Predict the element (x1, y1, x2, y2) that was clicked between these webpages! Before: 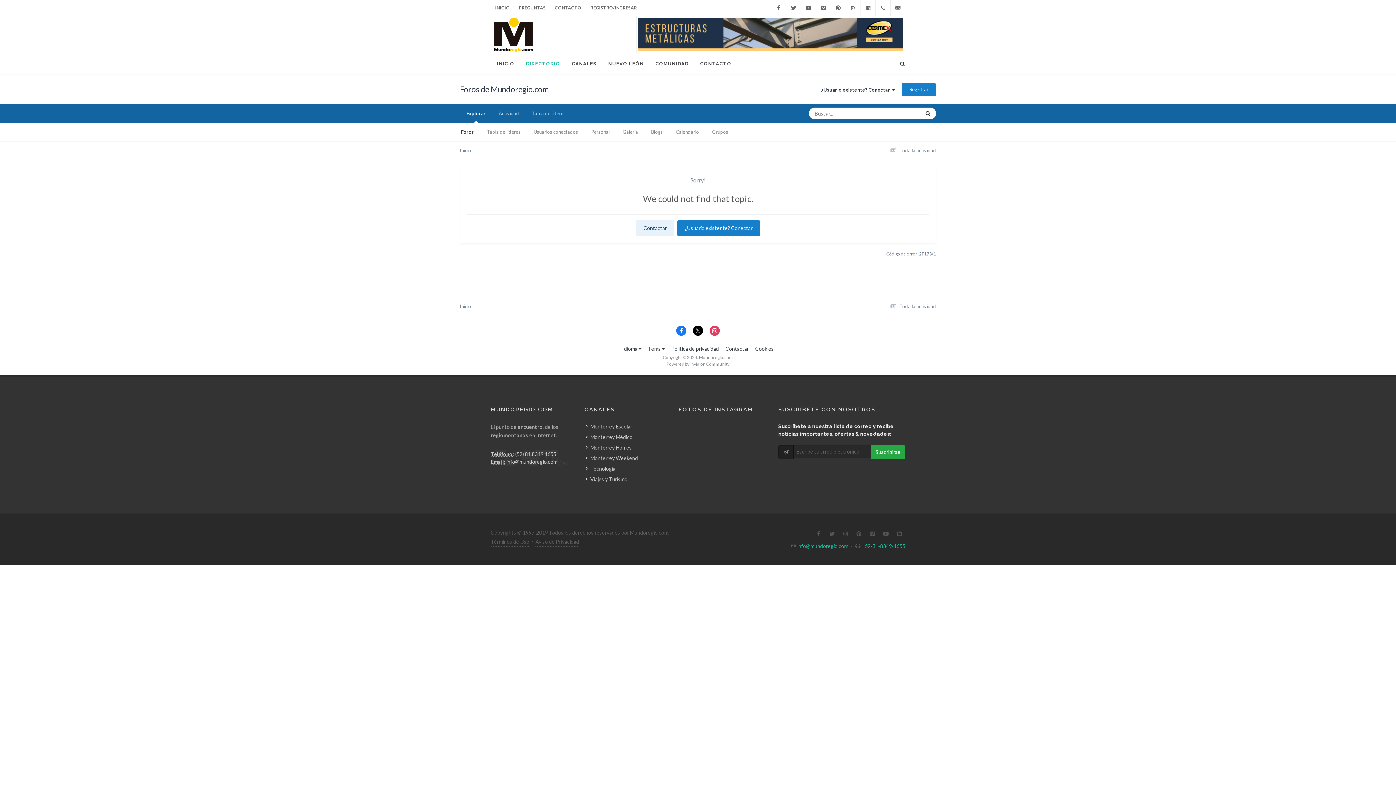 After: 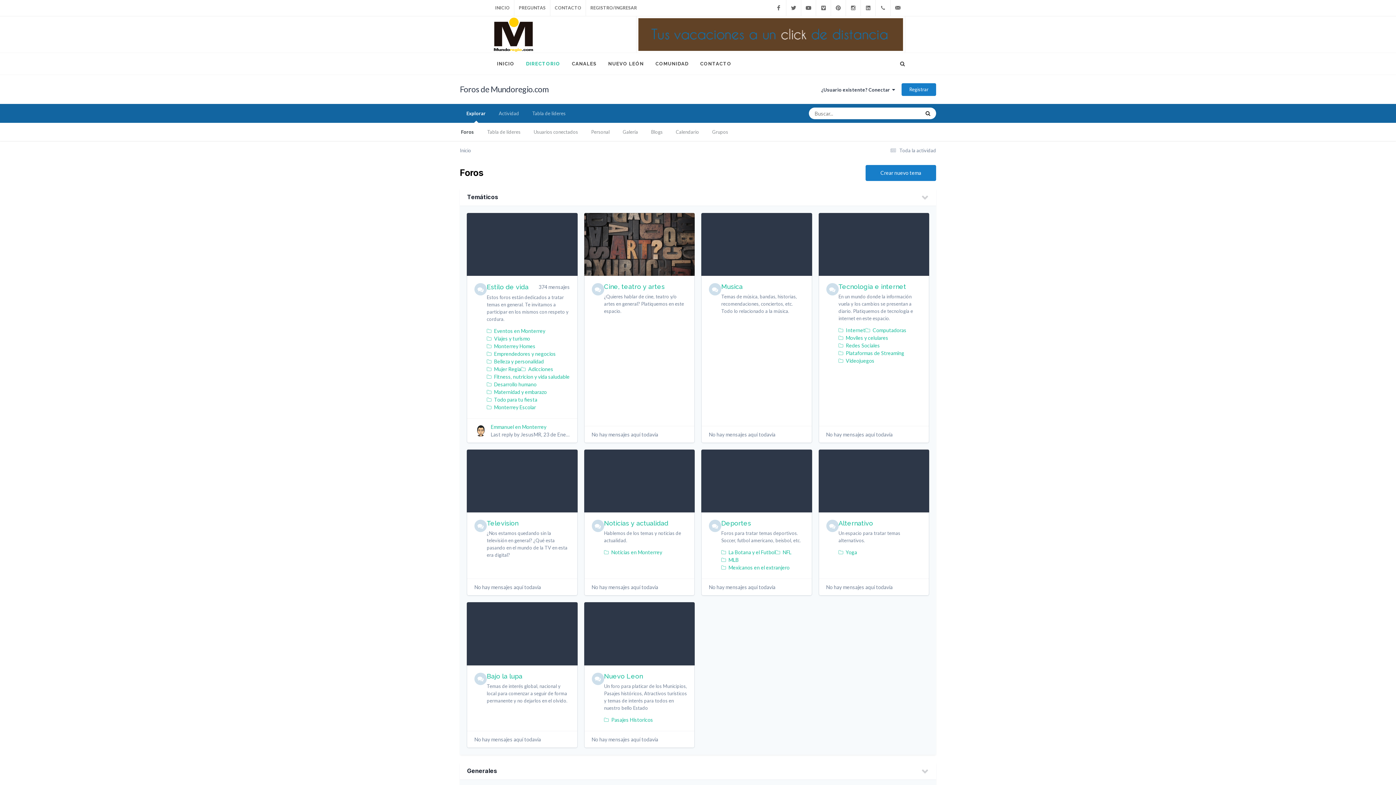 Action: label: Explorar bbox: (460, 104, 492, 122)